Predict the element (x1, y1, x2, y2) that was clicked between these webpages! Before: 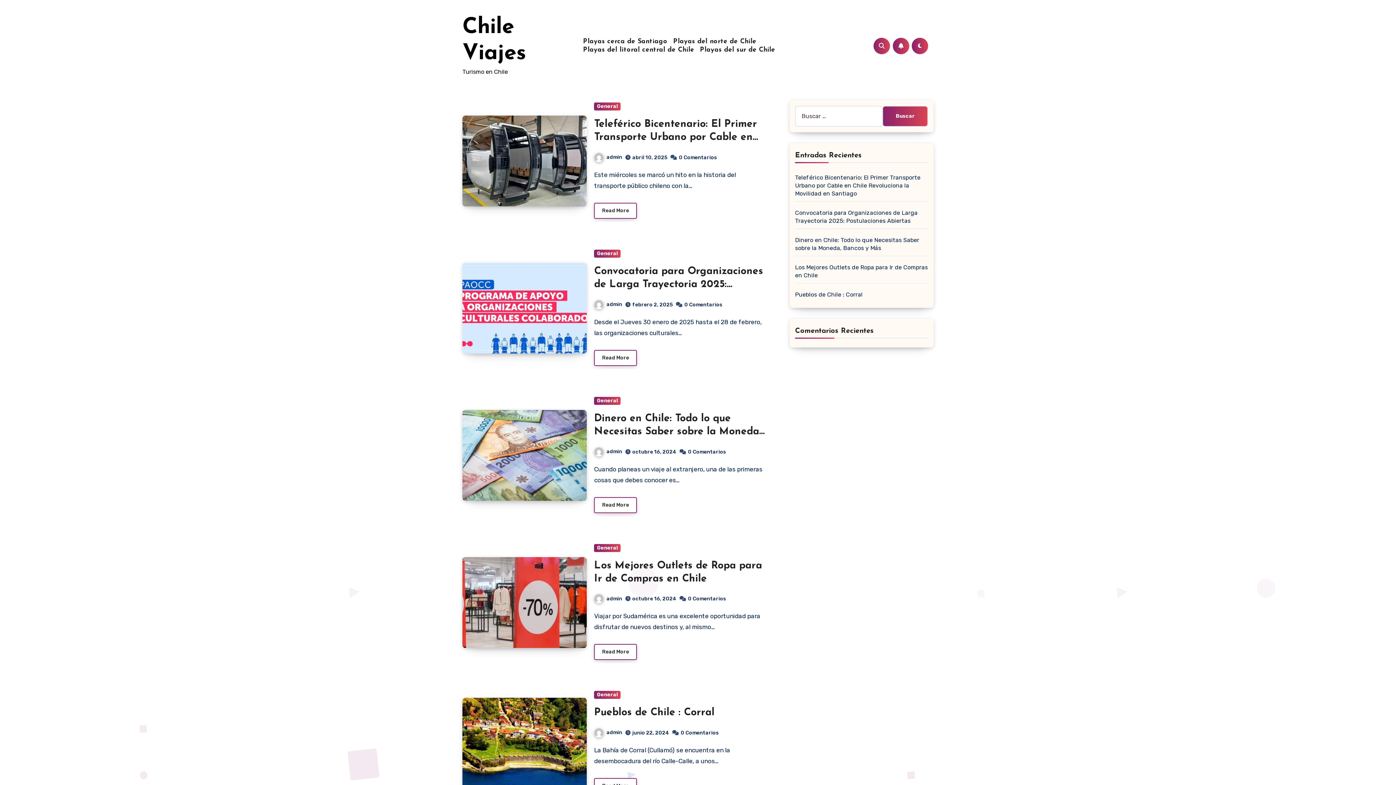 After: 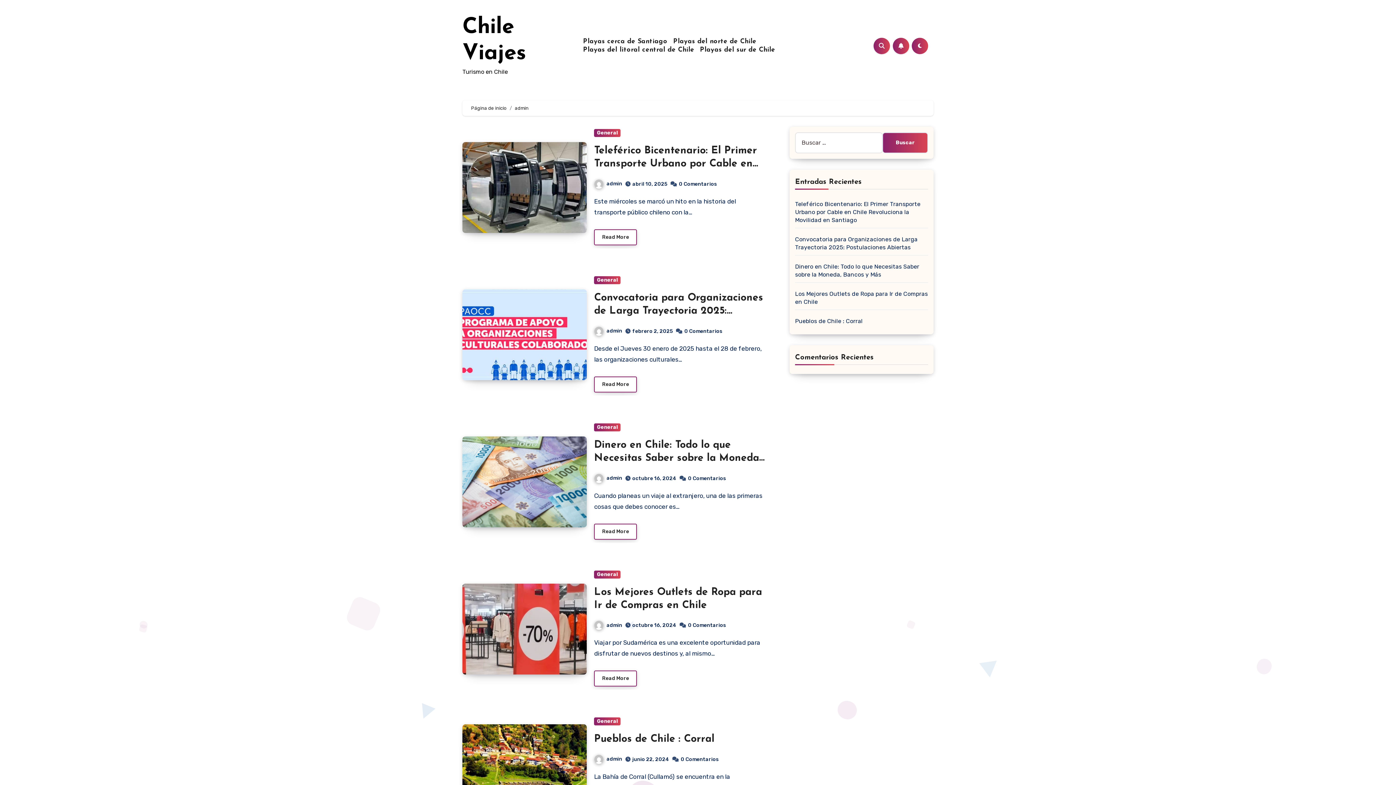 Action: bbox: (594, 729, 622, 736) label: admin